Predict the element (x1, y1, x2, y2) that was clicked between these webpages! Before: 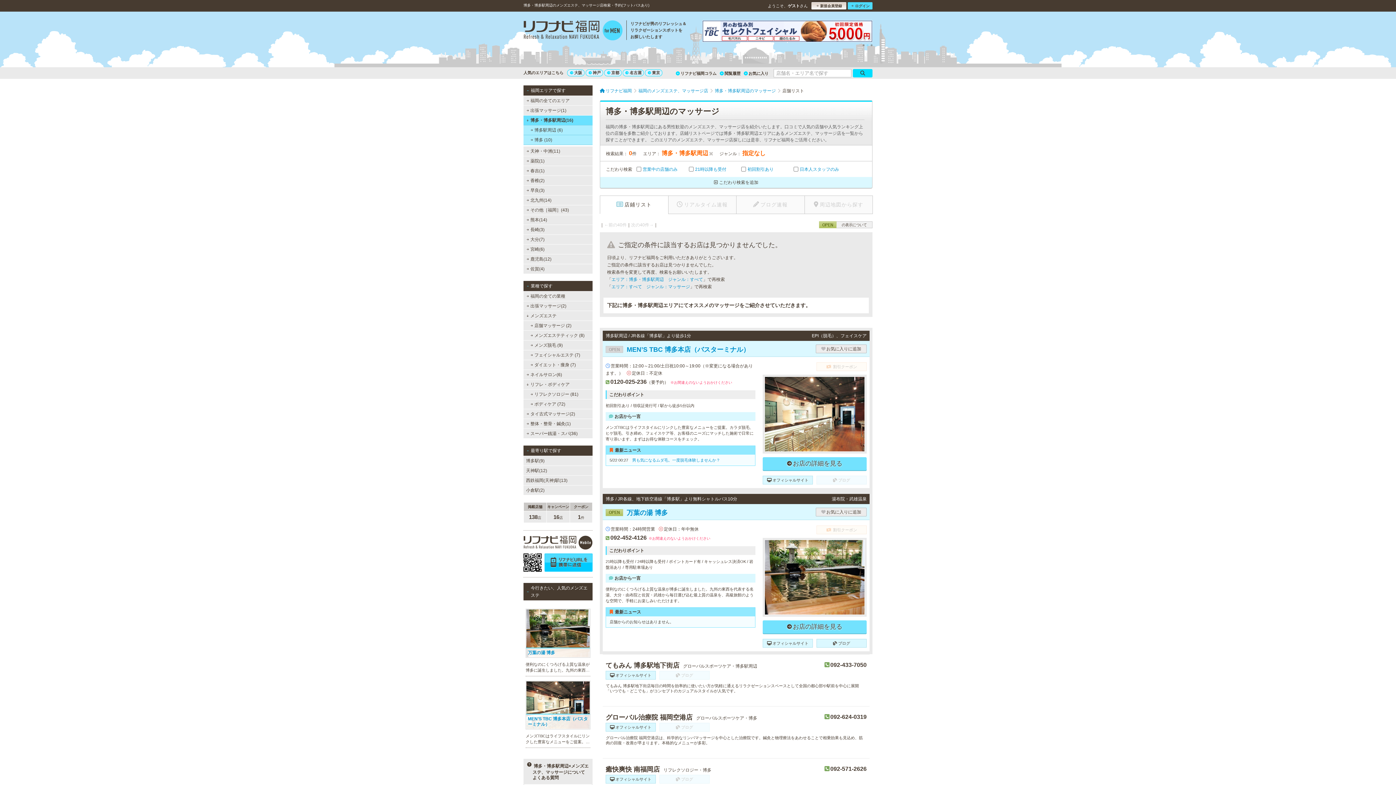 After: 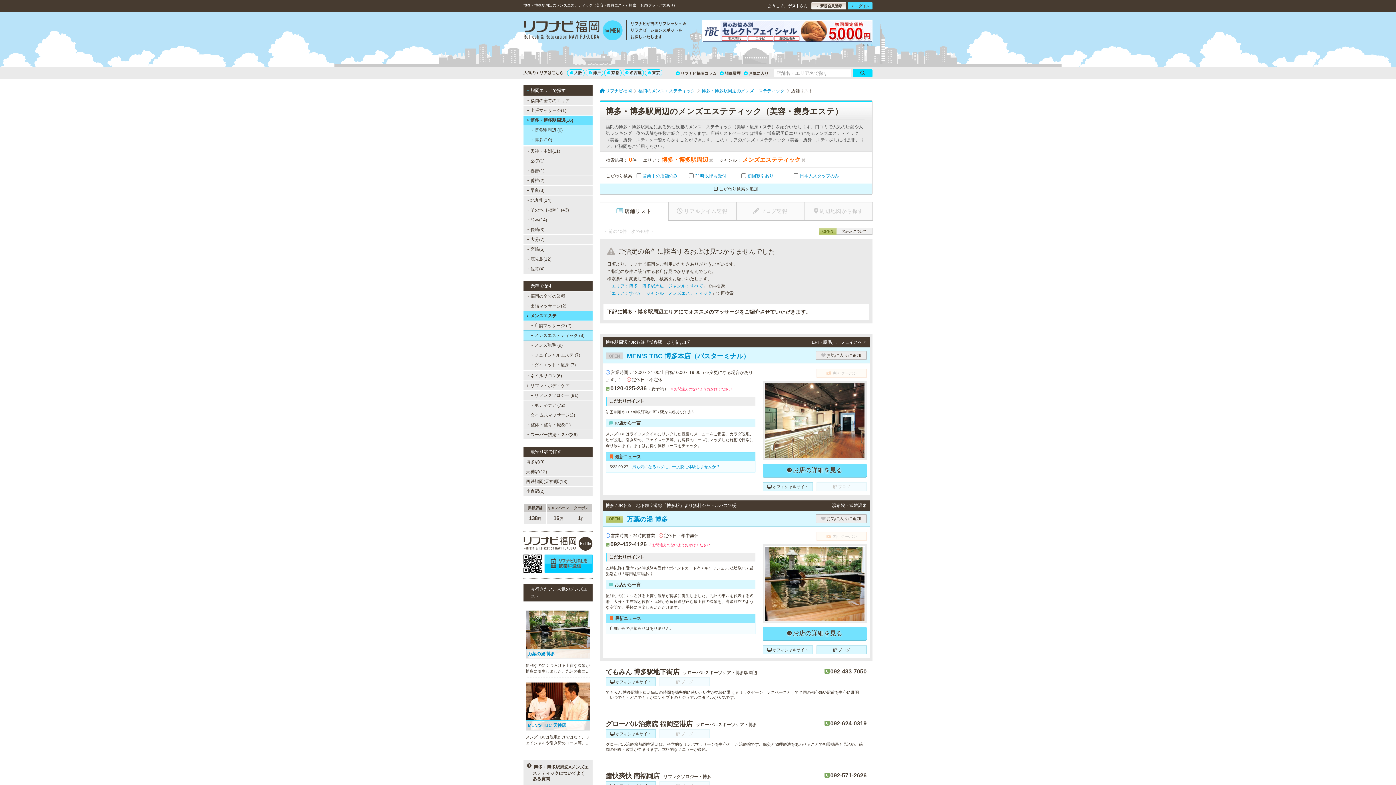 Action: bbox: (523, 330, 592, 340) label: メンズエステティック (8)